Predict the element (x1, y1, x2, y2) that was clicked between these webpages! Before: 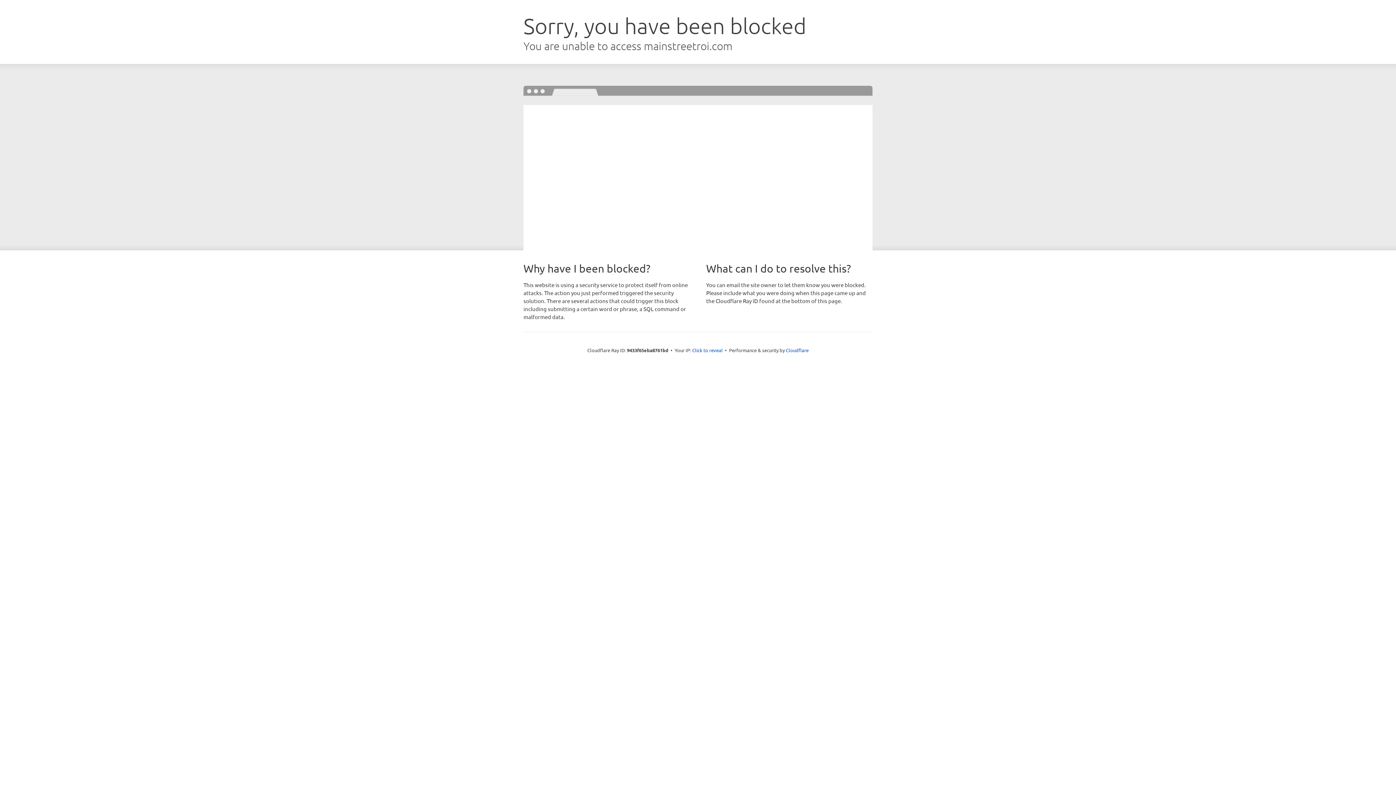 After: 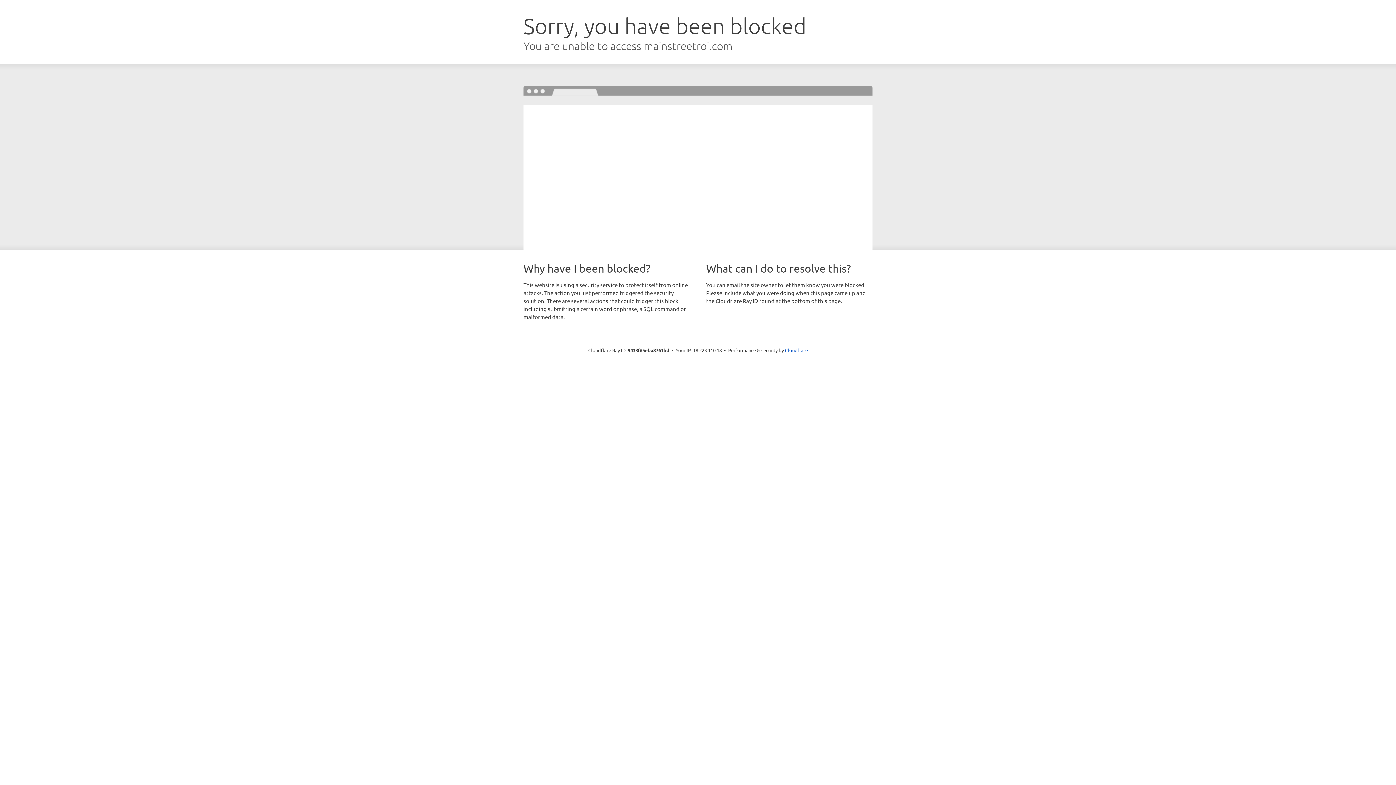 Action: bbox: (692, 346, 722, 353) label: Click to reveal